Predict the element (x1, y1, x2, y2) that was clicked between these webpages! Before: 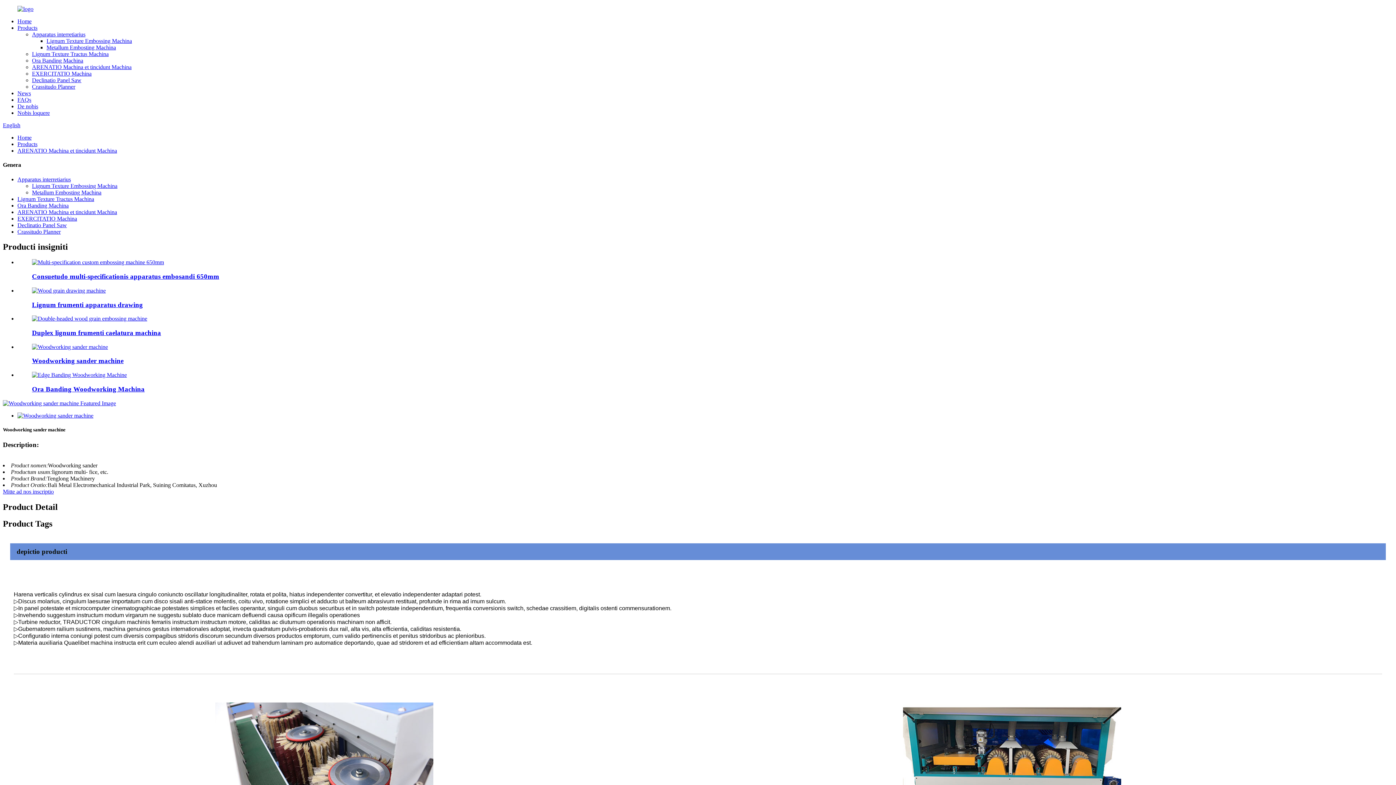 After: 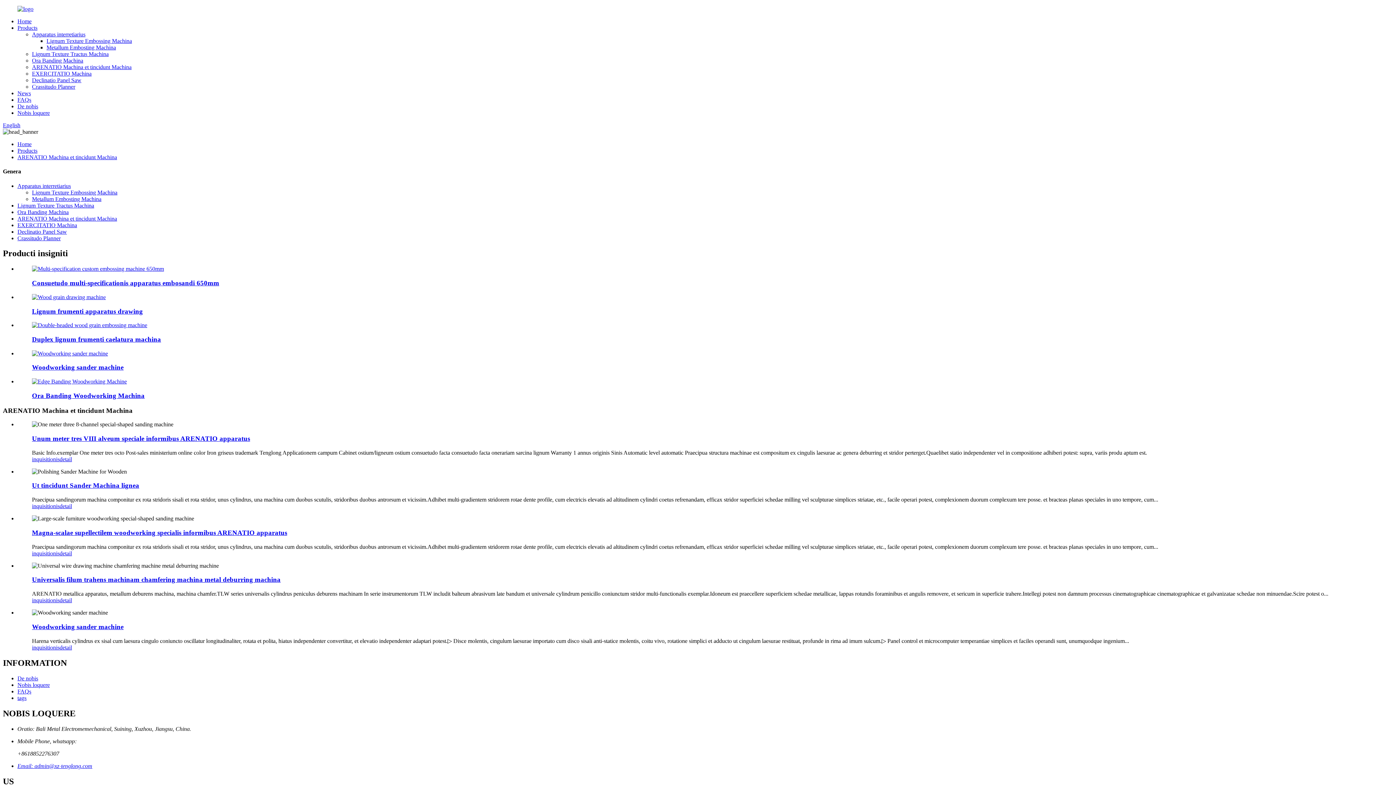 Action: bbox: (17, 208, 117, 215) label: ARENATIO Machina et tincidunt Machina